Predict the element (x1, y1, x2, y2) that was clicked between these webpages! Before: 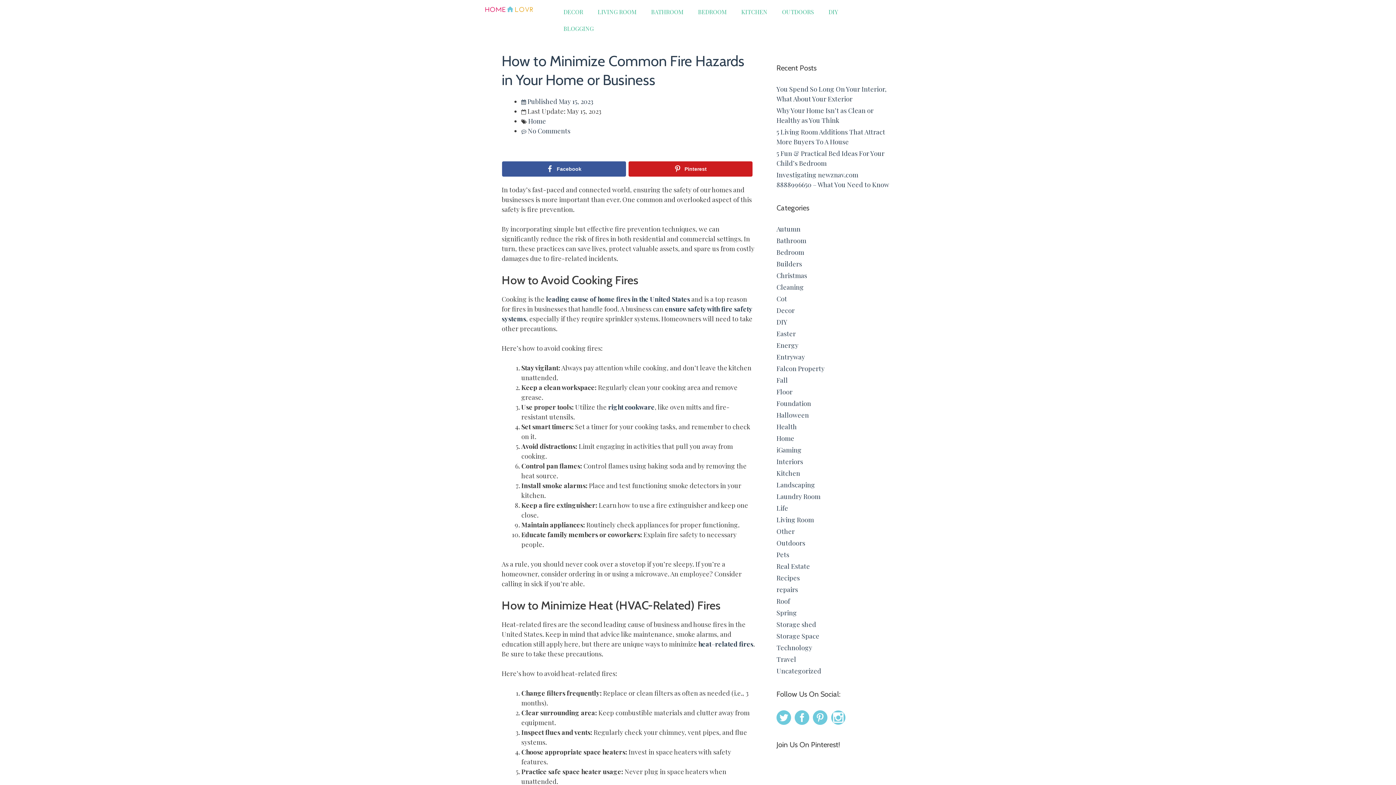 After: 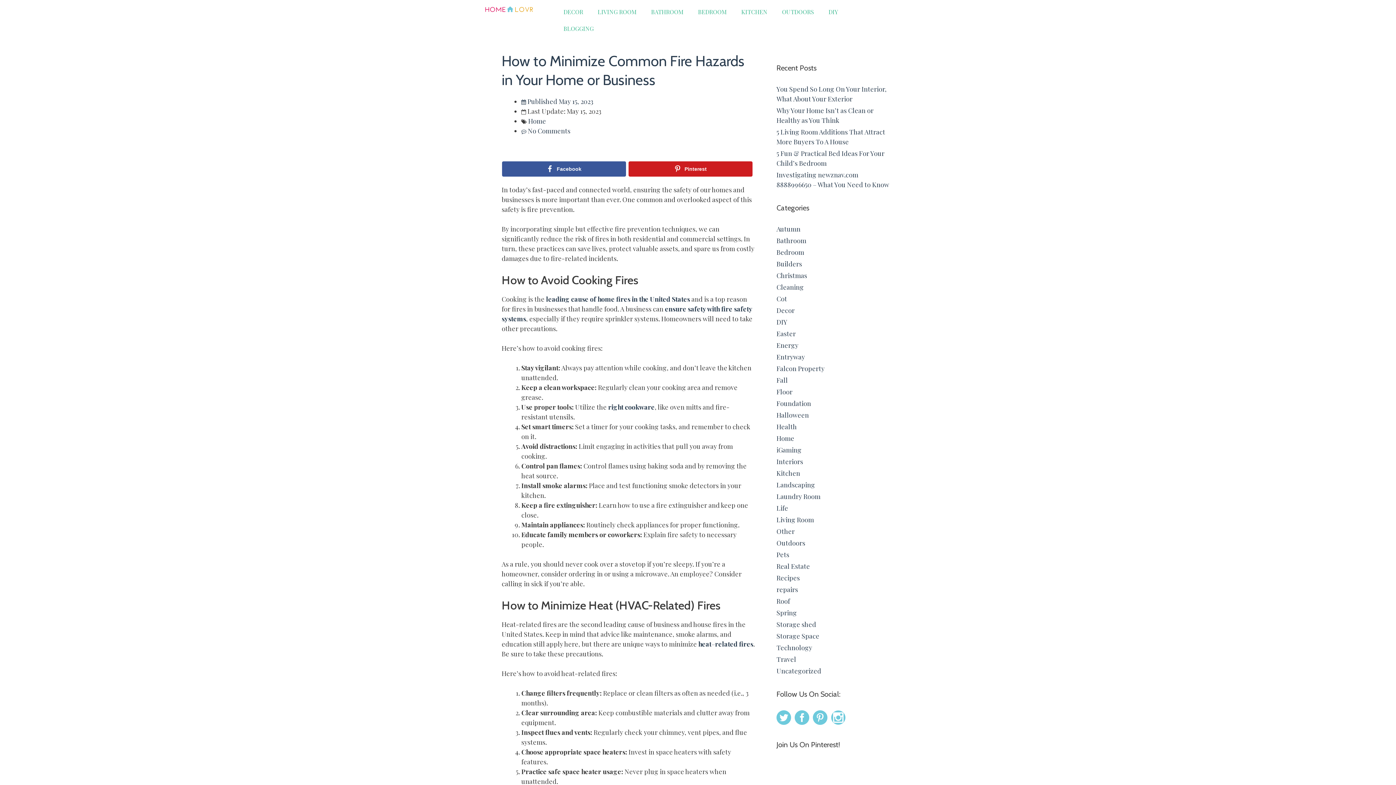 Action: bbox: (831, 710, 845, 726)